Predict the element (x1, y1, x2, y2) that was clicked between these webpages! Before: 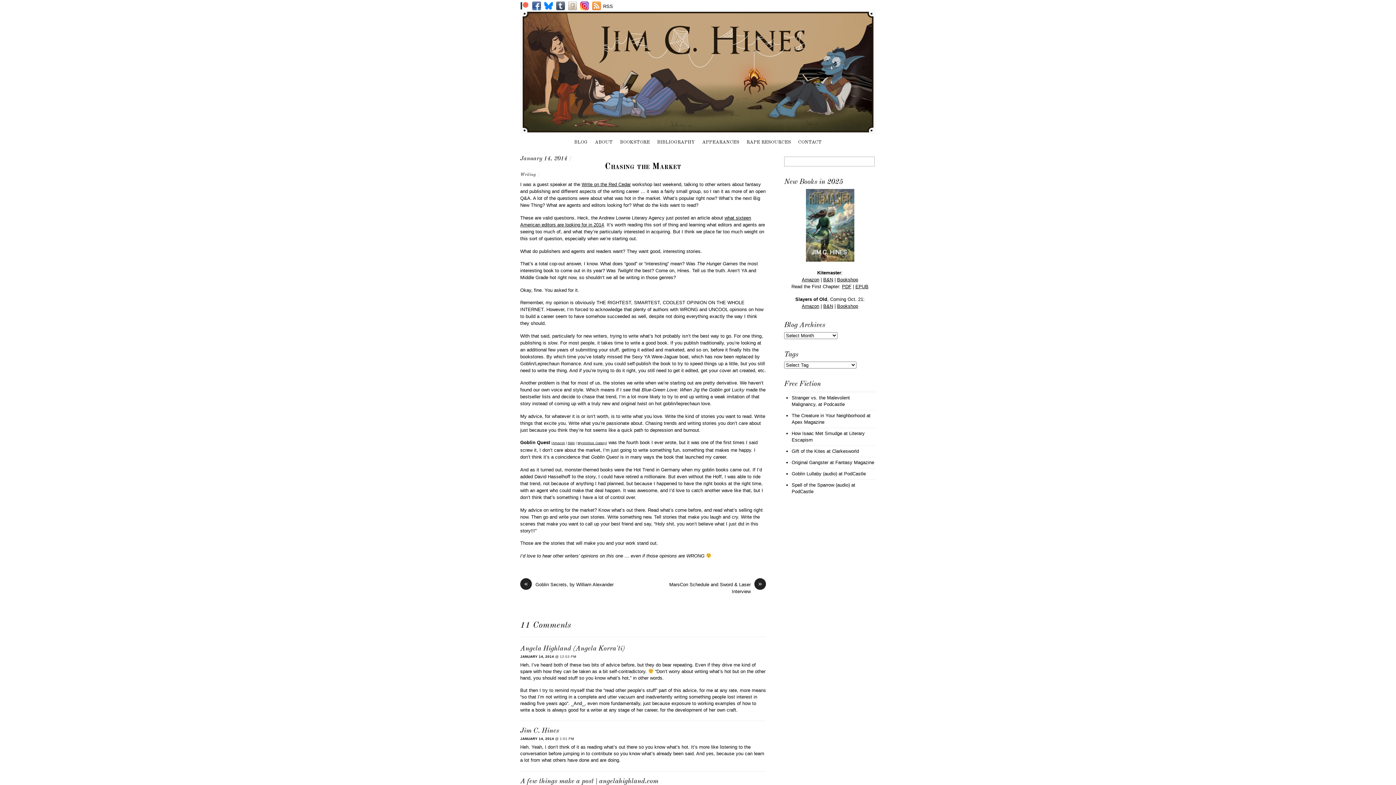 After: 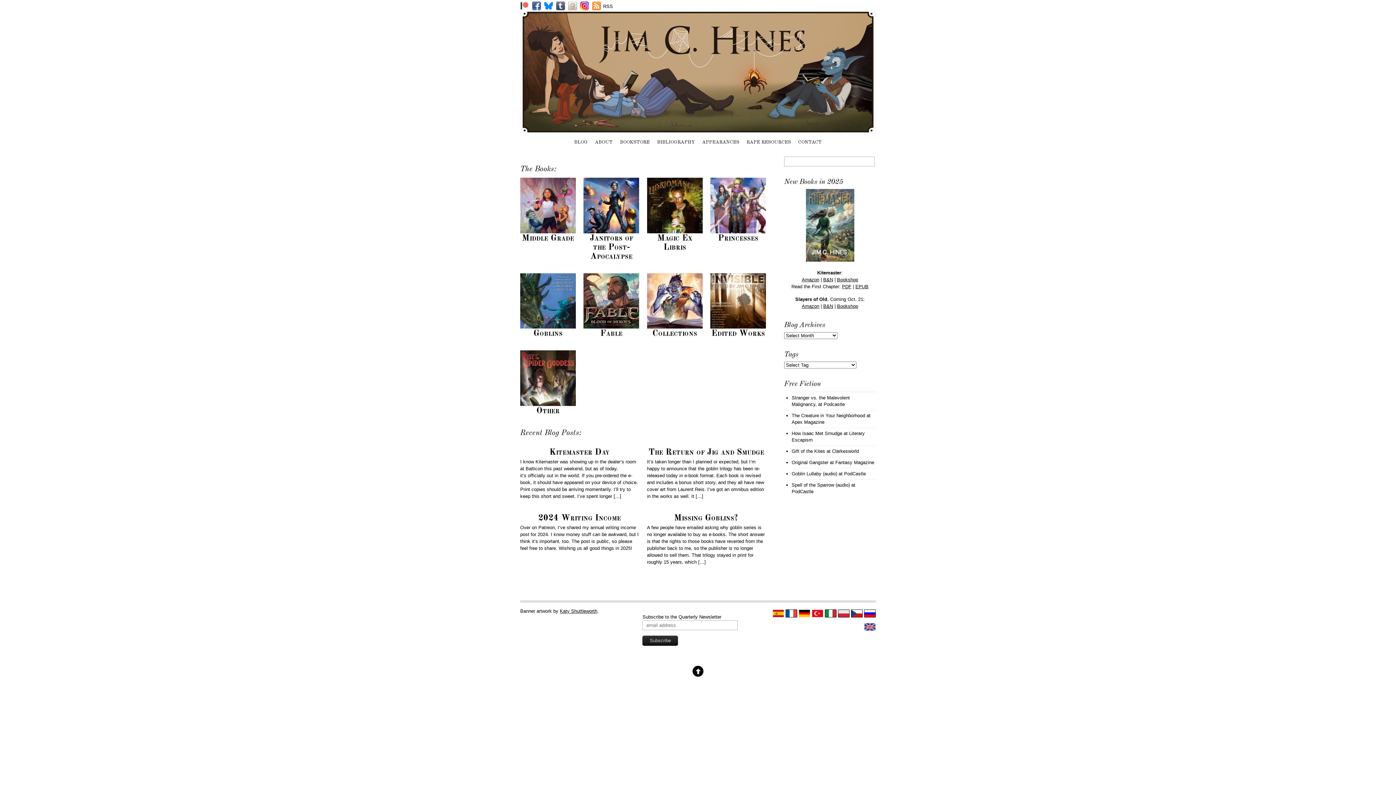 Action: bbox: (520, 123, 876, 137)